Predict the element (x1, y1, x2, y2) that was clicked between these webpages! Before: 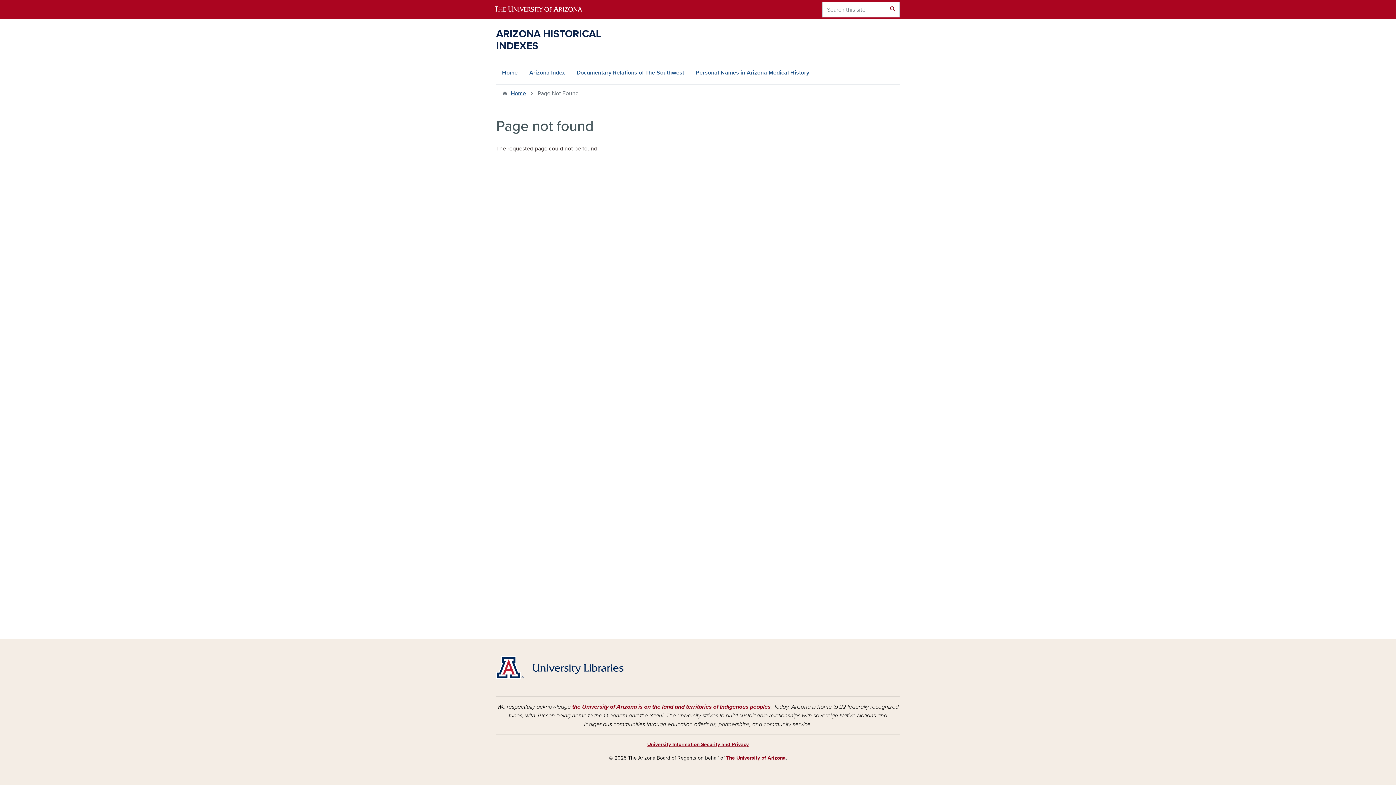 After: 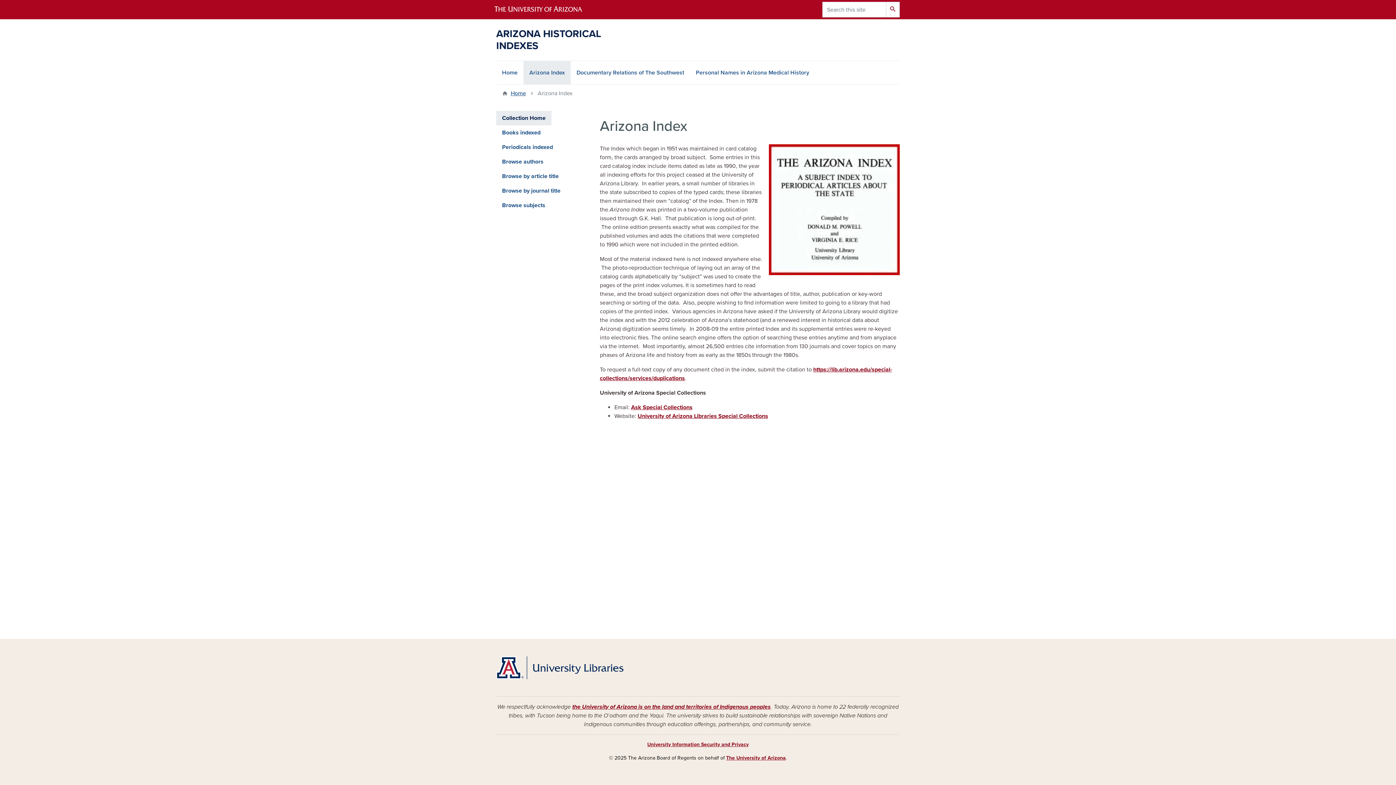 Action: bbox: (523, 61, 570, 84) label: Arizona Index